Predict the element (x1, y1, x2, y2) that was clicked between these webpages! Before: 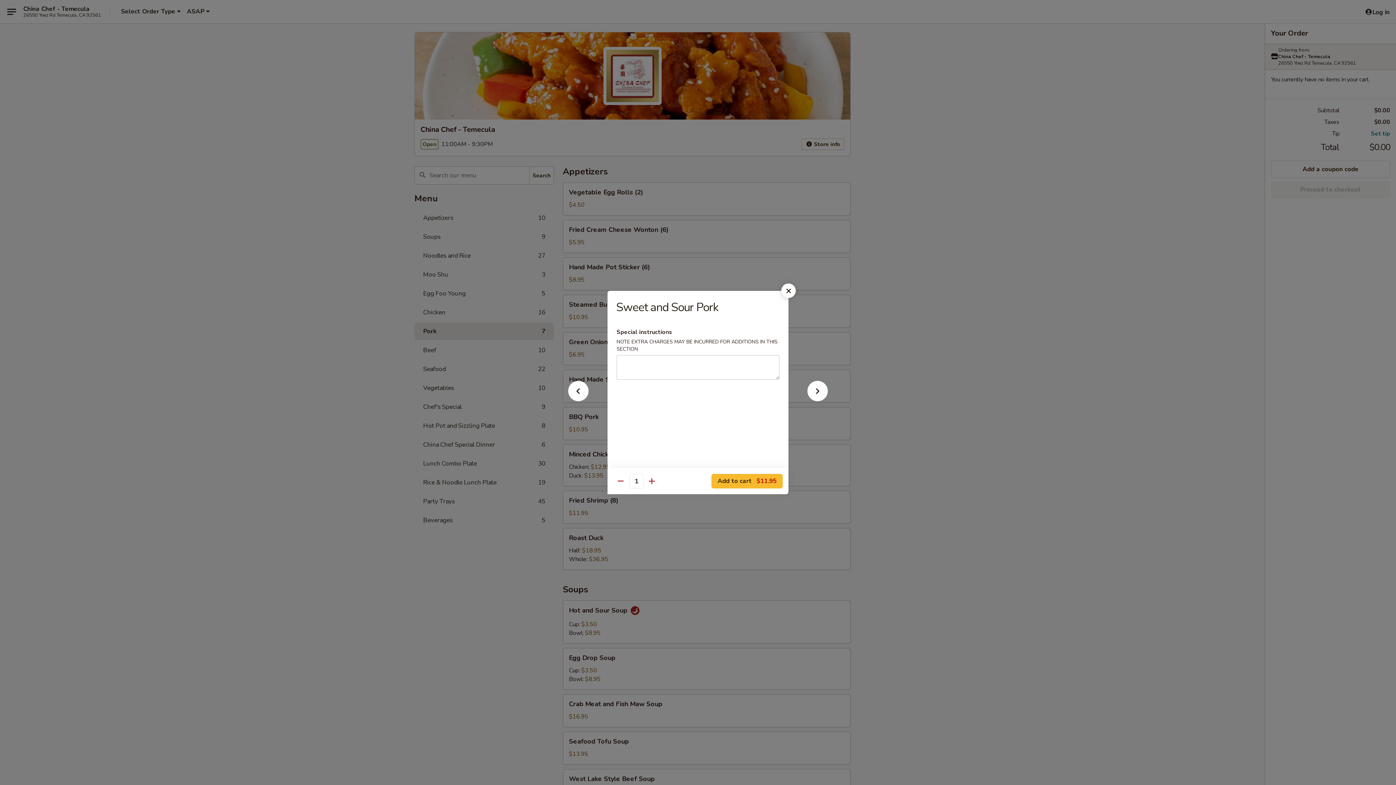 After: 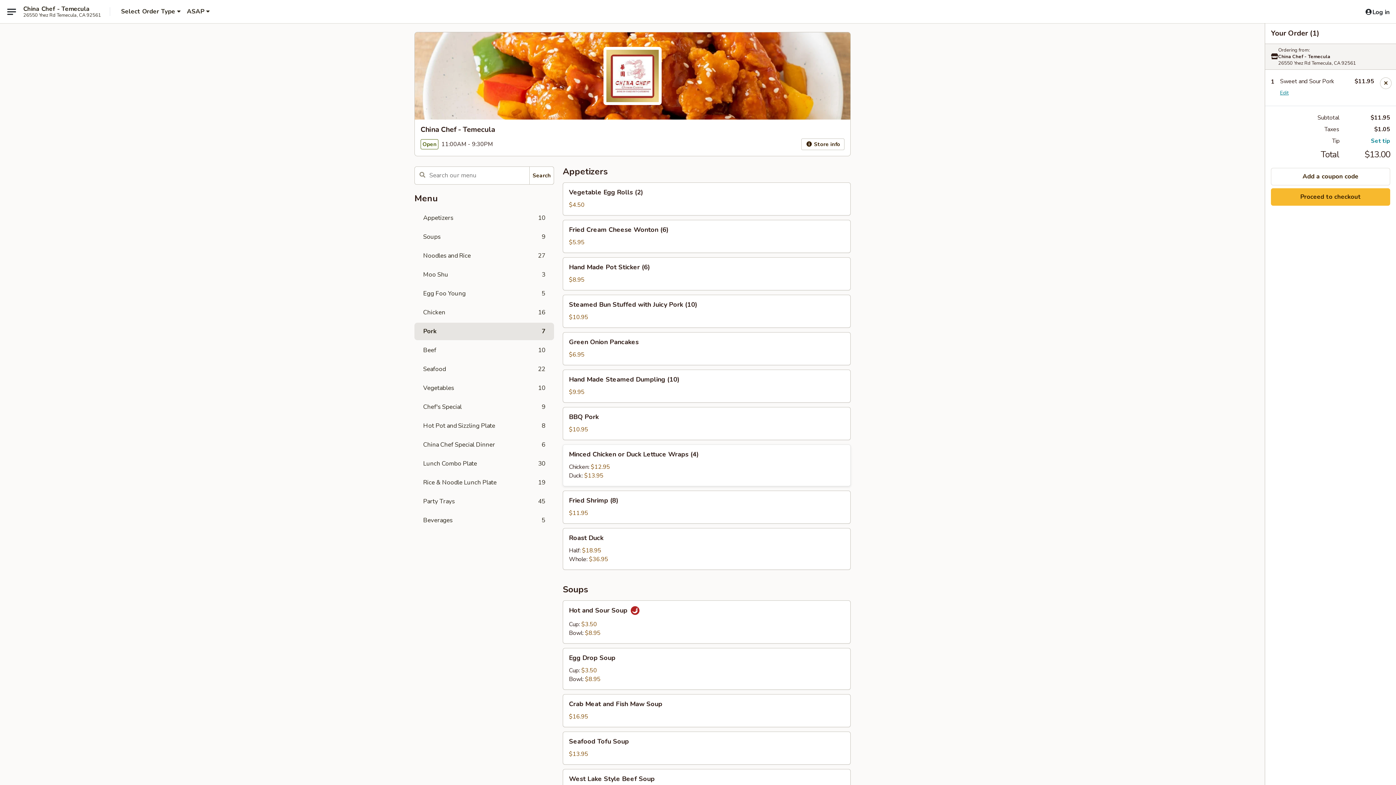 Action: label: Add to cart $11.95 bbox: (711, 474, 782, 488)